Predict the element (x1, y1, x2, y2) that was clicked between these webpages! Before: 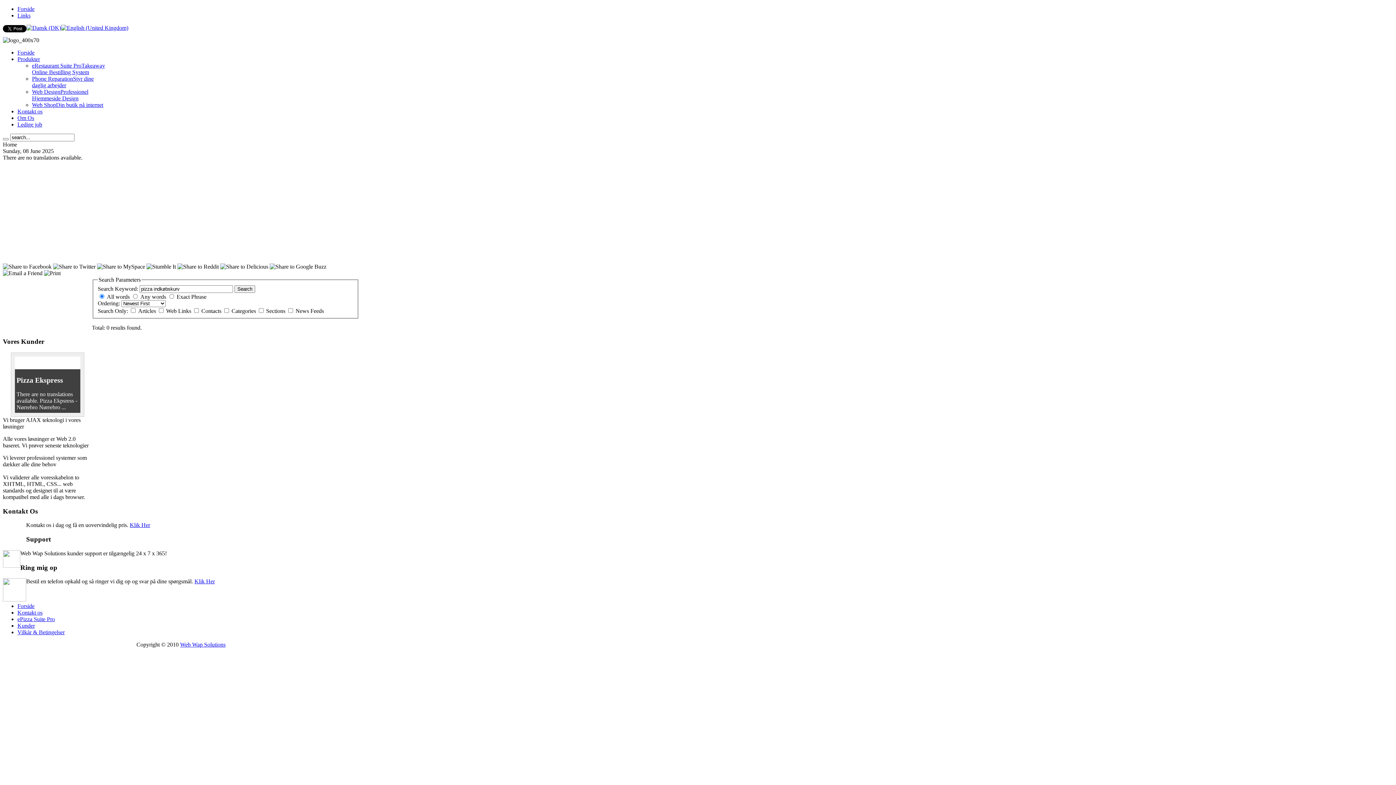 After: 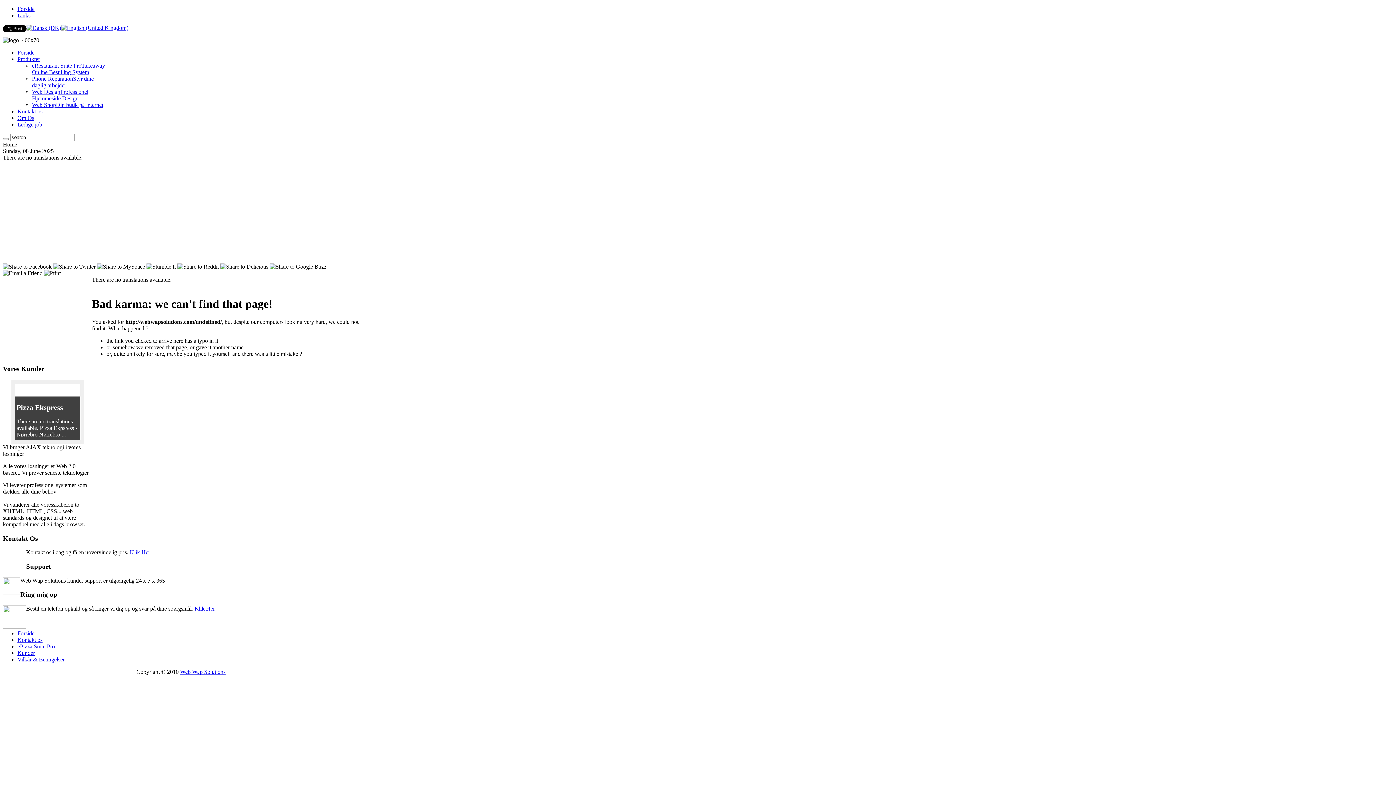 Action: label: Web Wap Solutions bbox: (180, 641, 225, 648)